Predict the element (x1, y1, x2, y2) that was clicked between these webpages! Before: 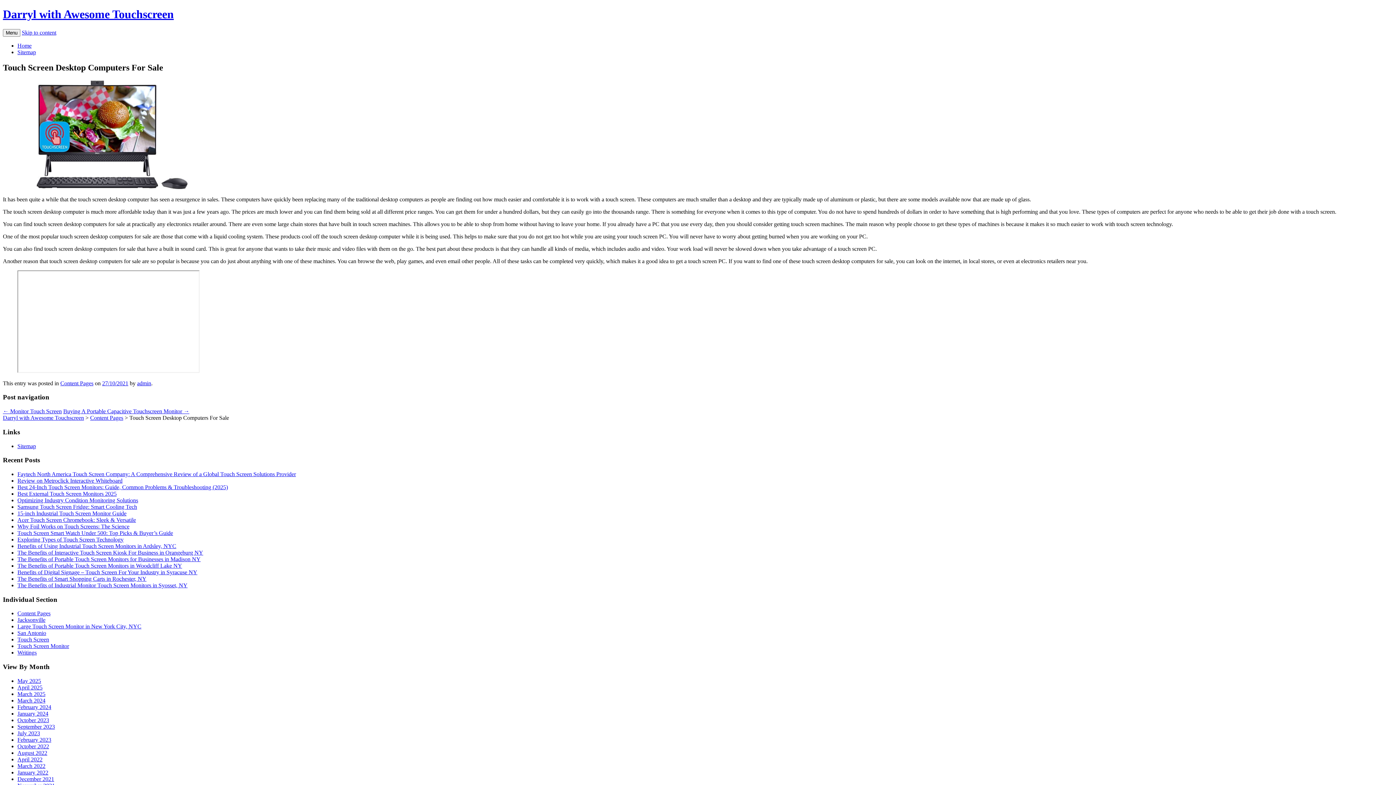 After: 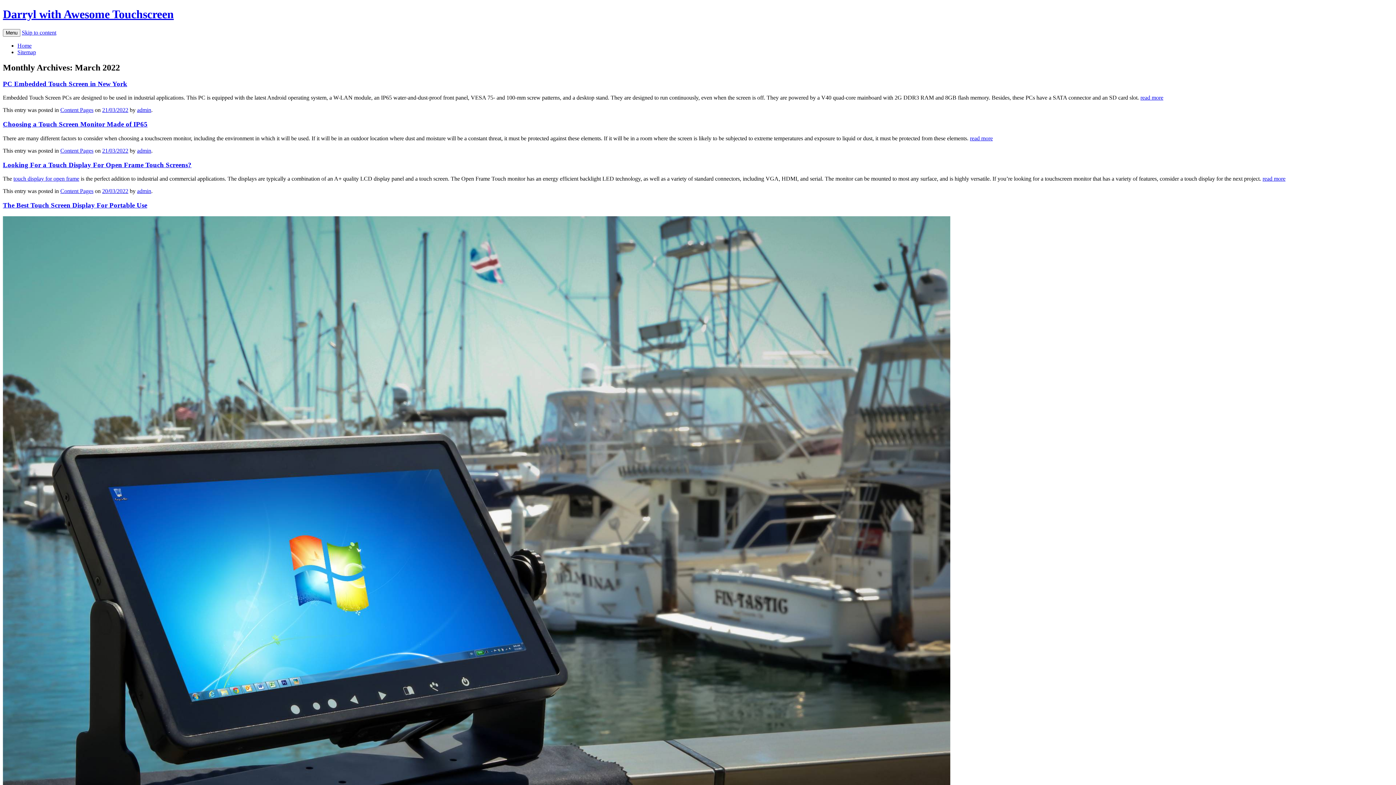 Action: bbox: (17, 763, 45, 769) label: March 2022